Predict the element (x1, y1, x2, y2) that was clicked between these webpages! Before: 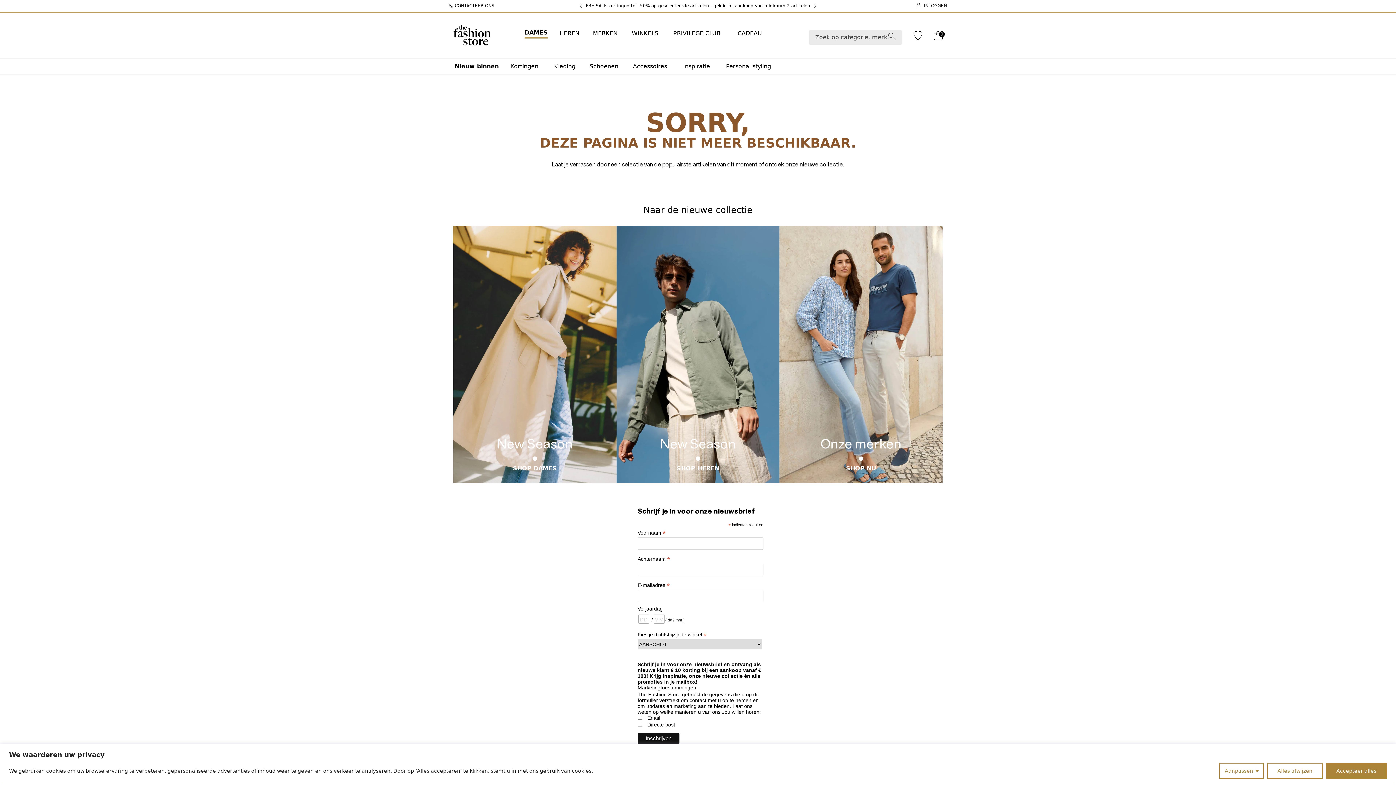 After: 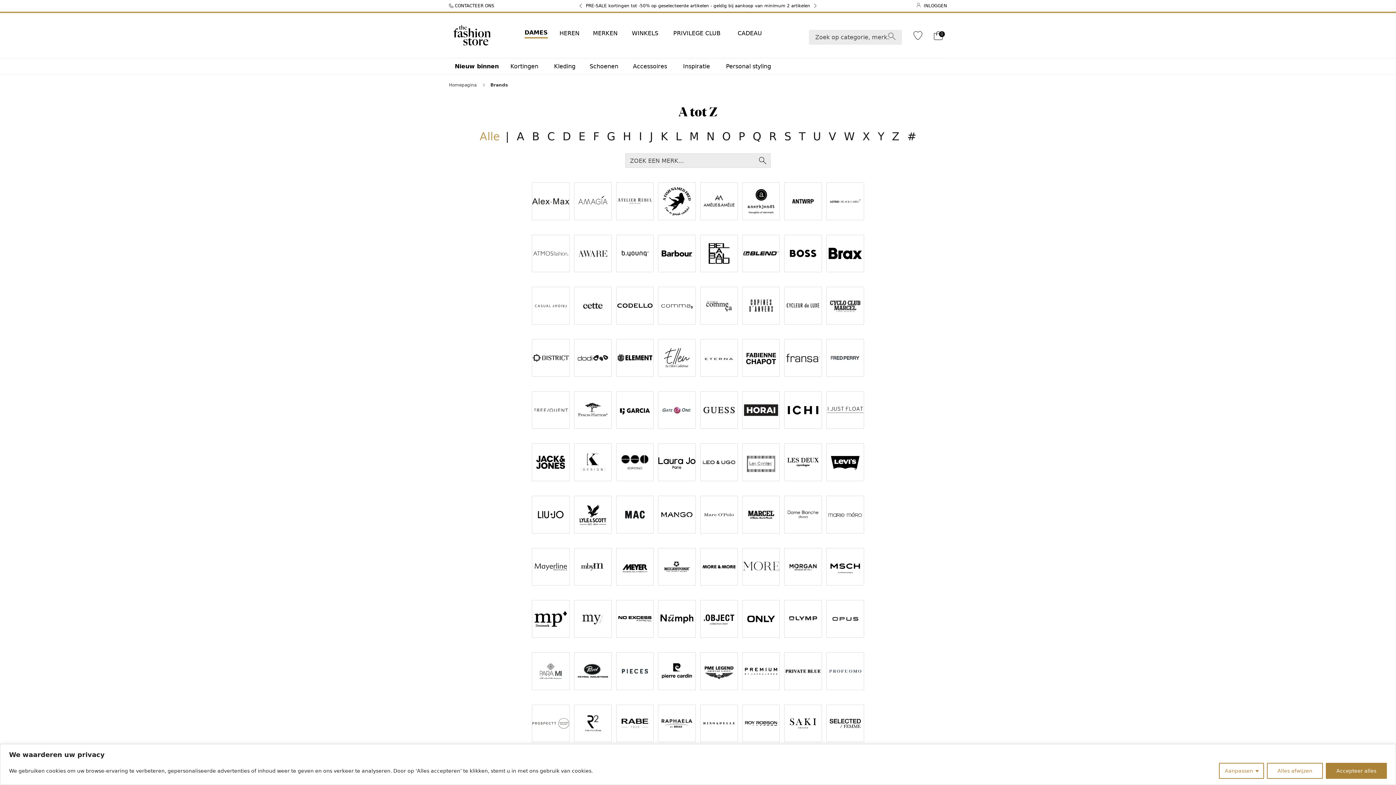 Action: bbox: (779, 226, 942, 483) label: Onze merken
●
SHOP NU